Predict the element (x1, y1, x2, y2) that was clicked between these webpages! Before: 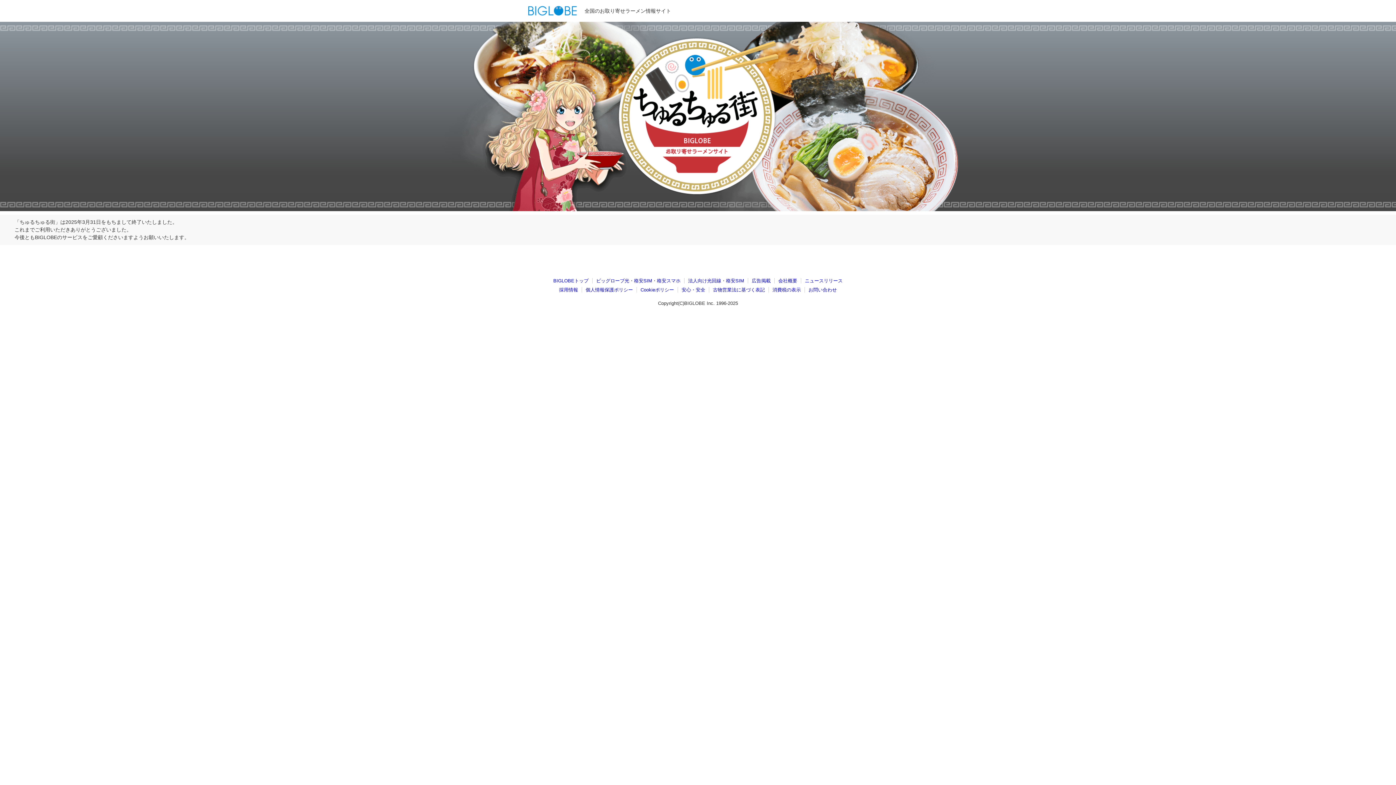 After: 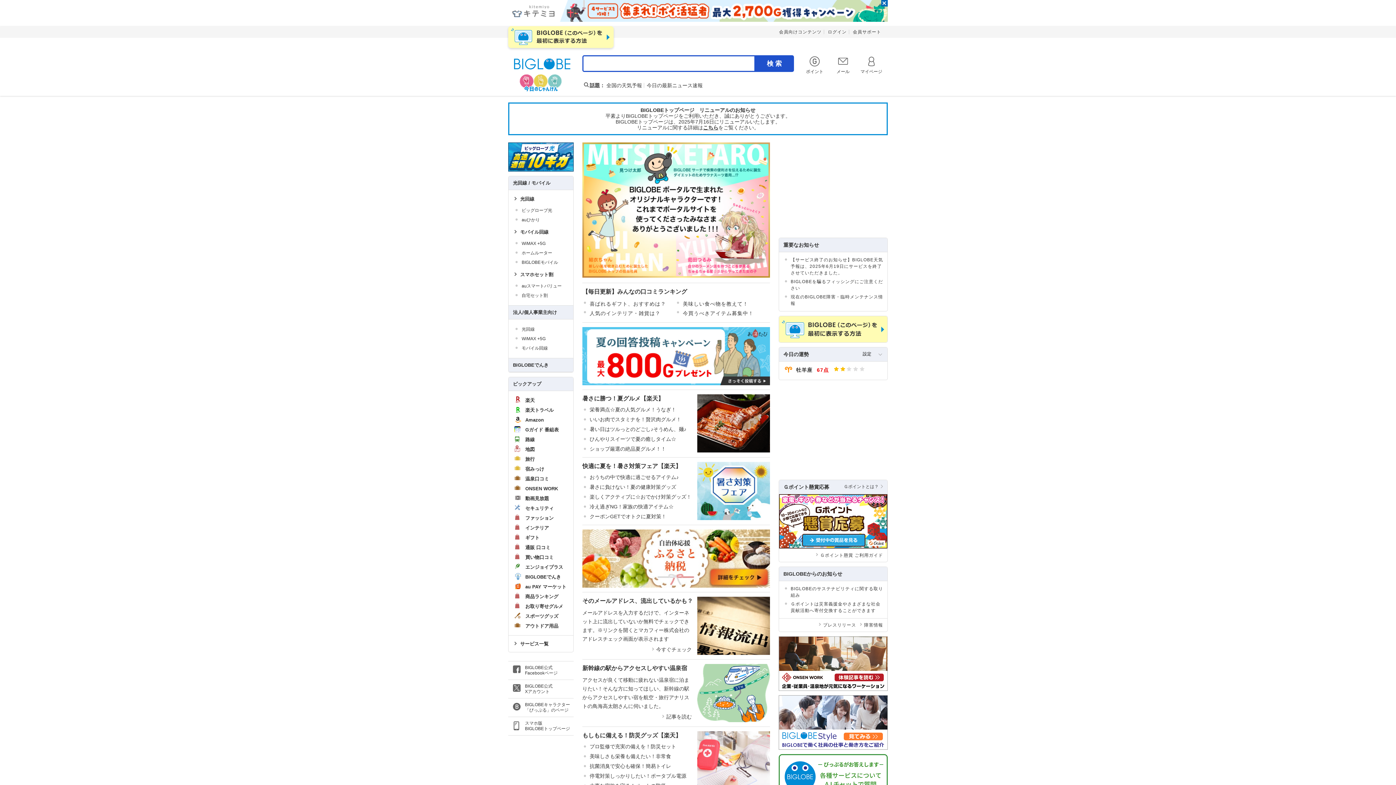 Action: bbox: (527, 3, 578, 18)